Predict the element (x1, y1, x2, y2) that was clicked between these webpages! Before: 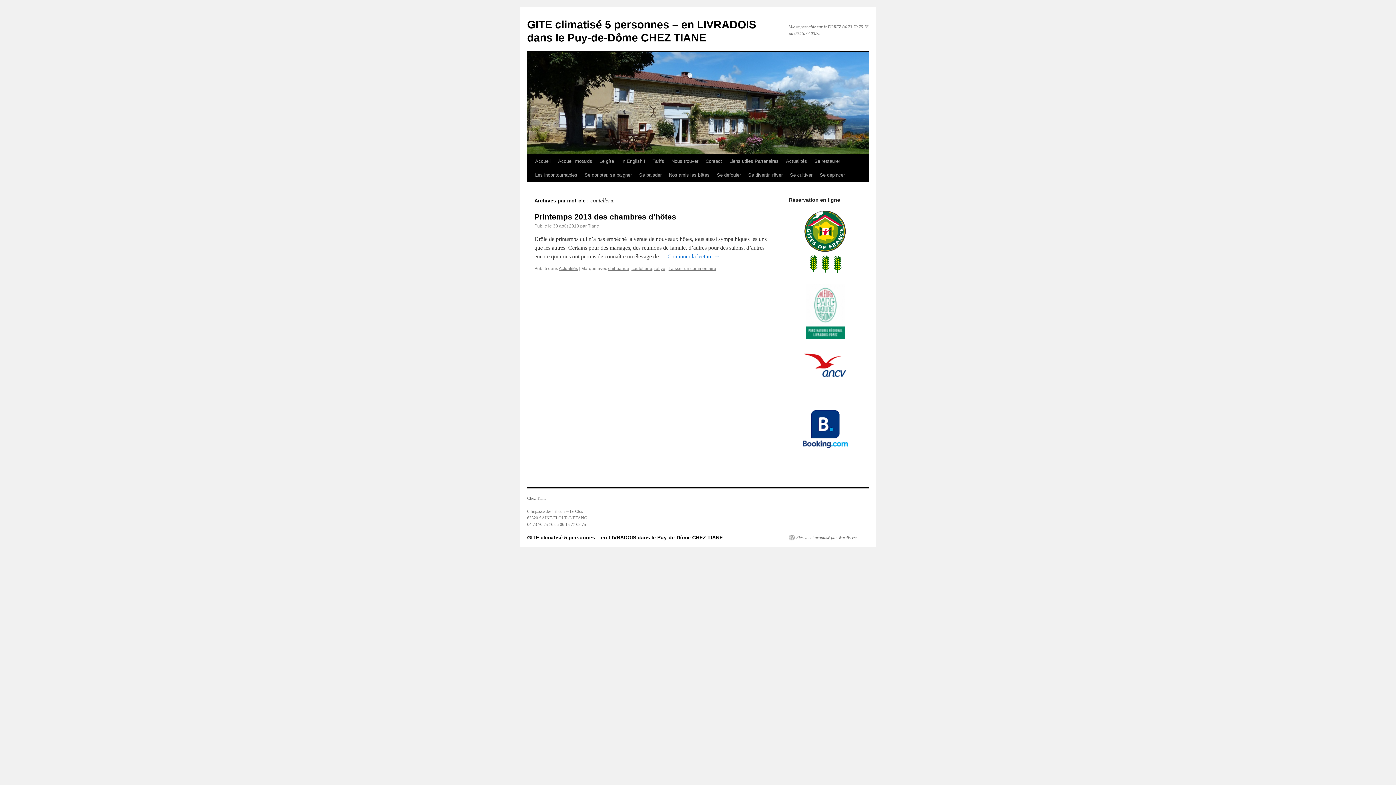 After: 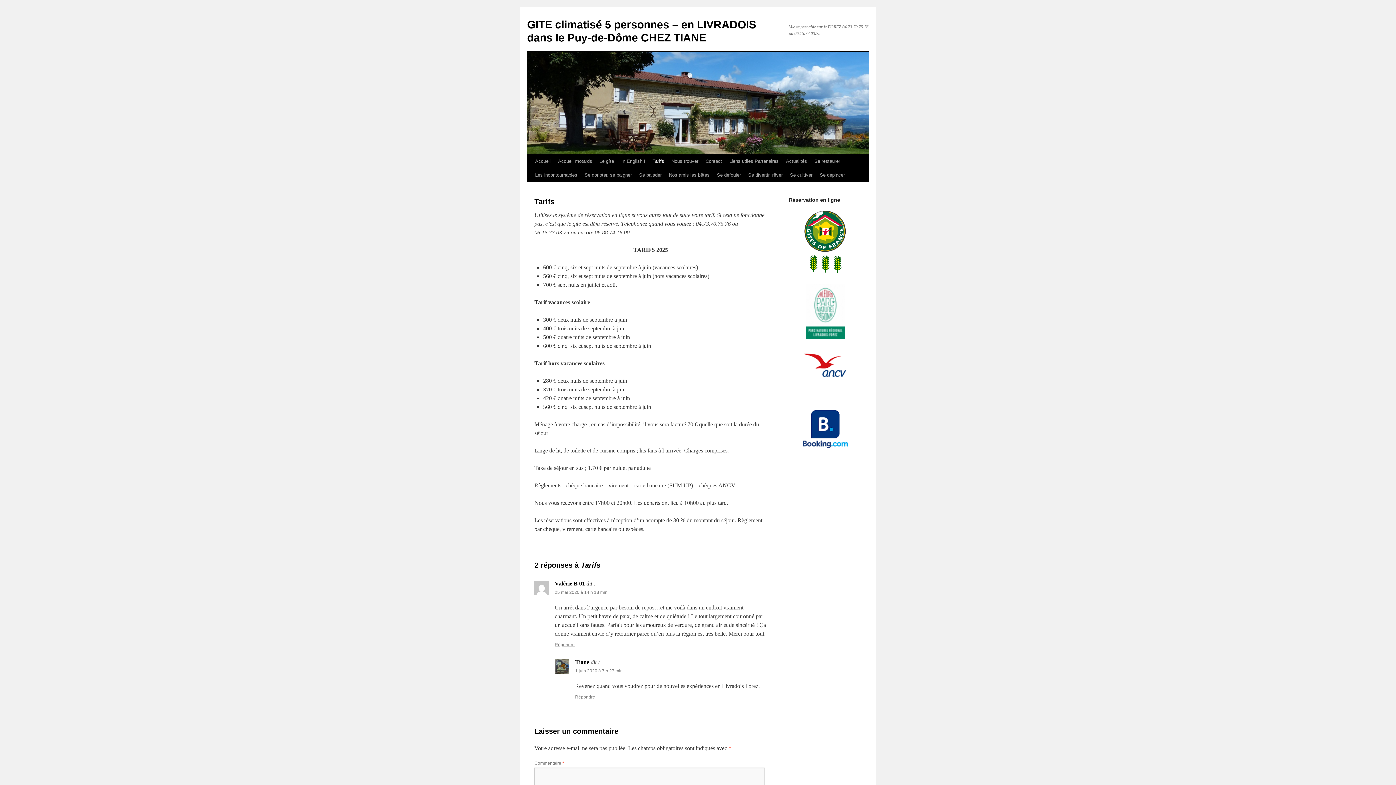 Action: bbox: (649, 154, 668, 168) label: Tarifs